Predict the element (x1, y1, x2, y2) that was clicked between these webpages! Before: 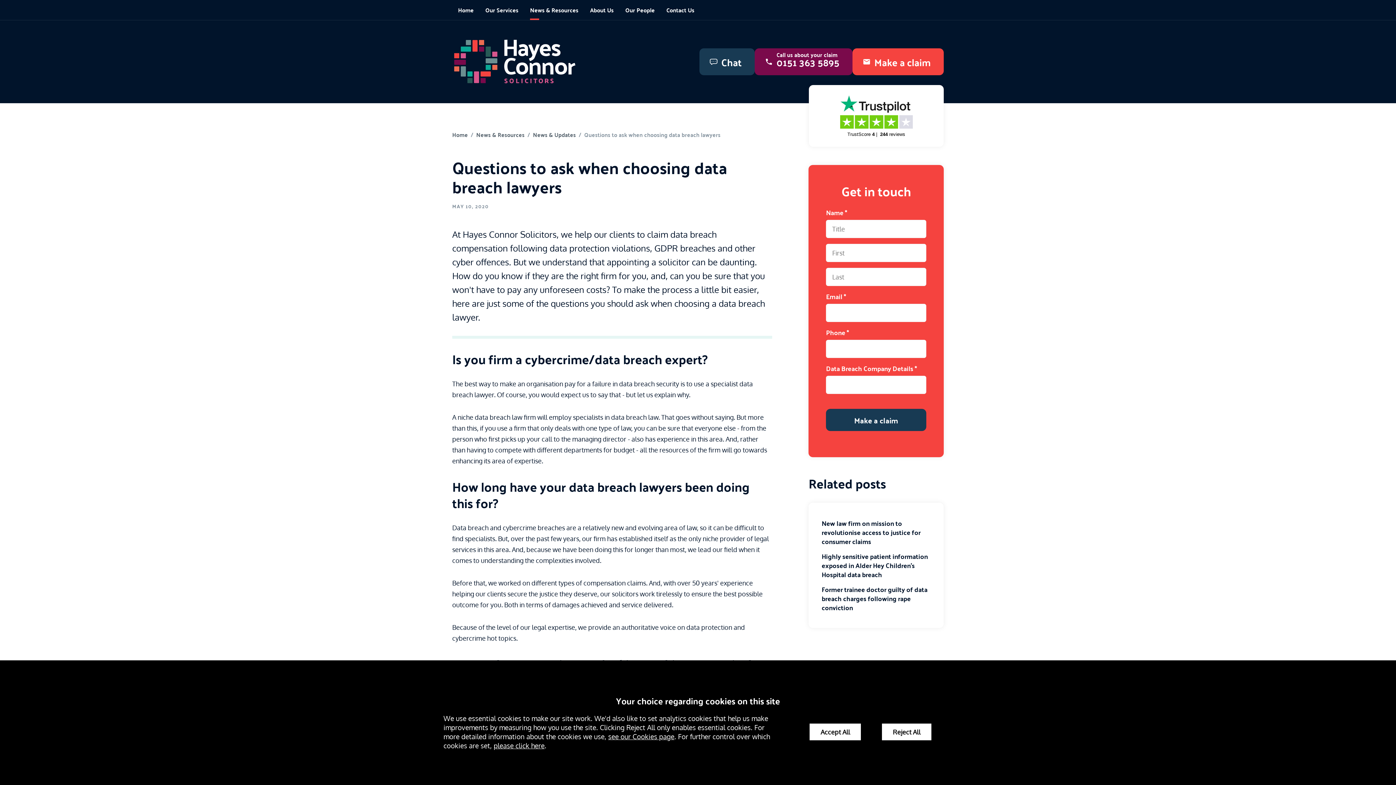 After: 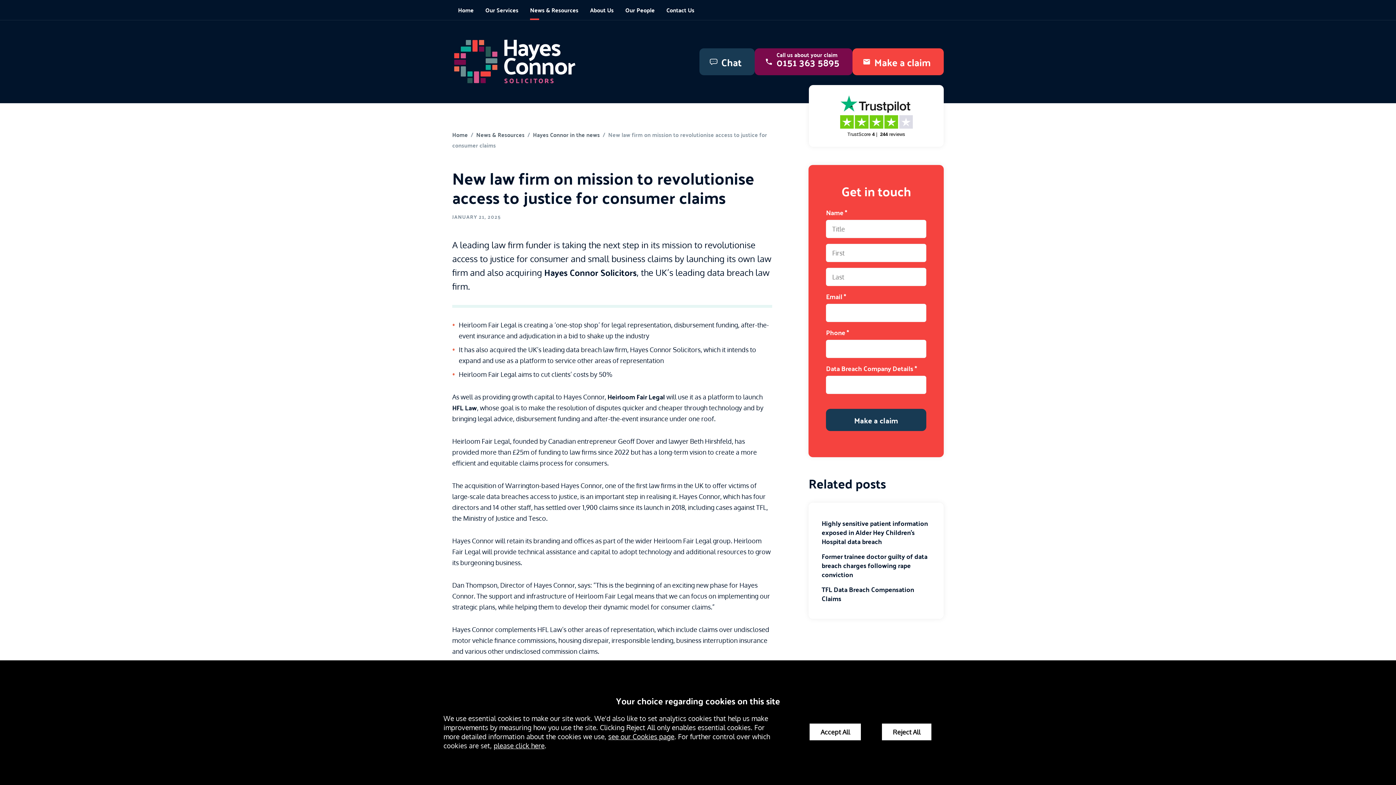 Action: bbox: (821, 283, 930, 316) label: New law firm on mission to revolutionise access to justice for consumer claims